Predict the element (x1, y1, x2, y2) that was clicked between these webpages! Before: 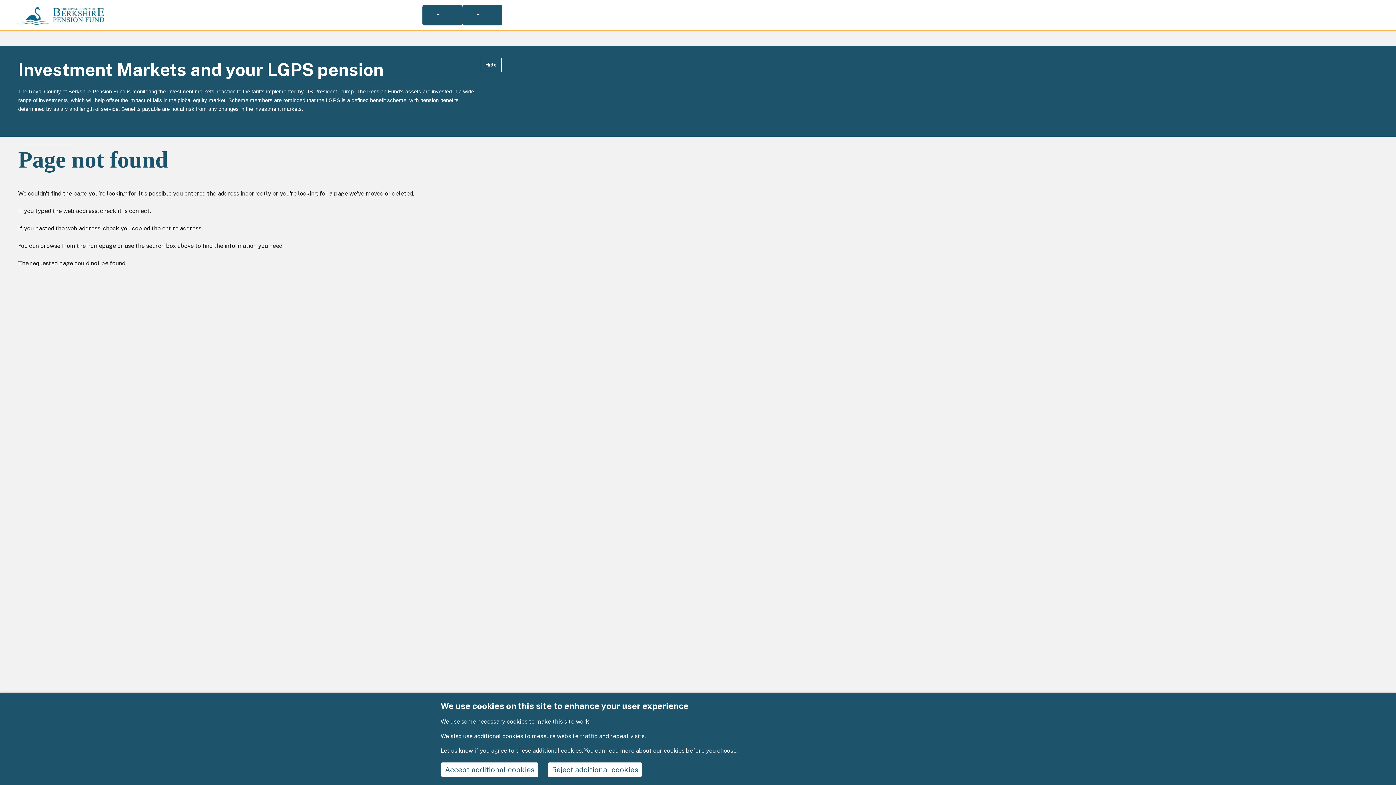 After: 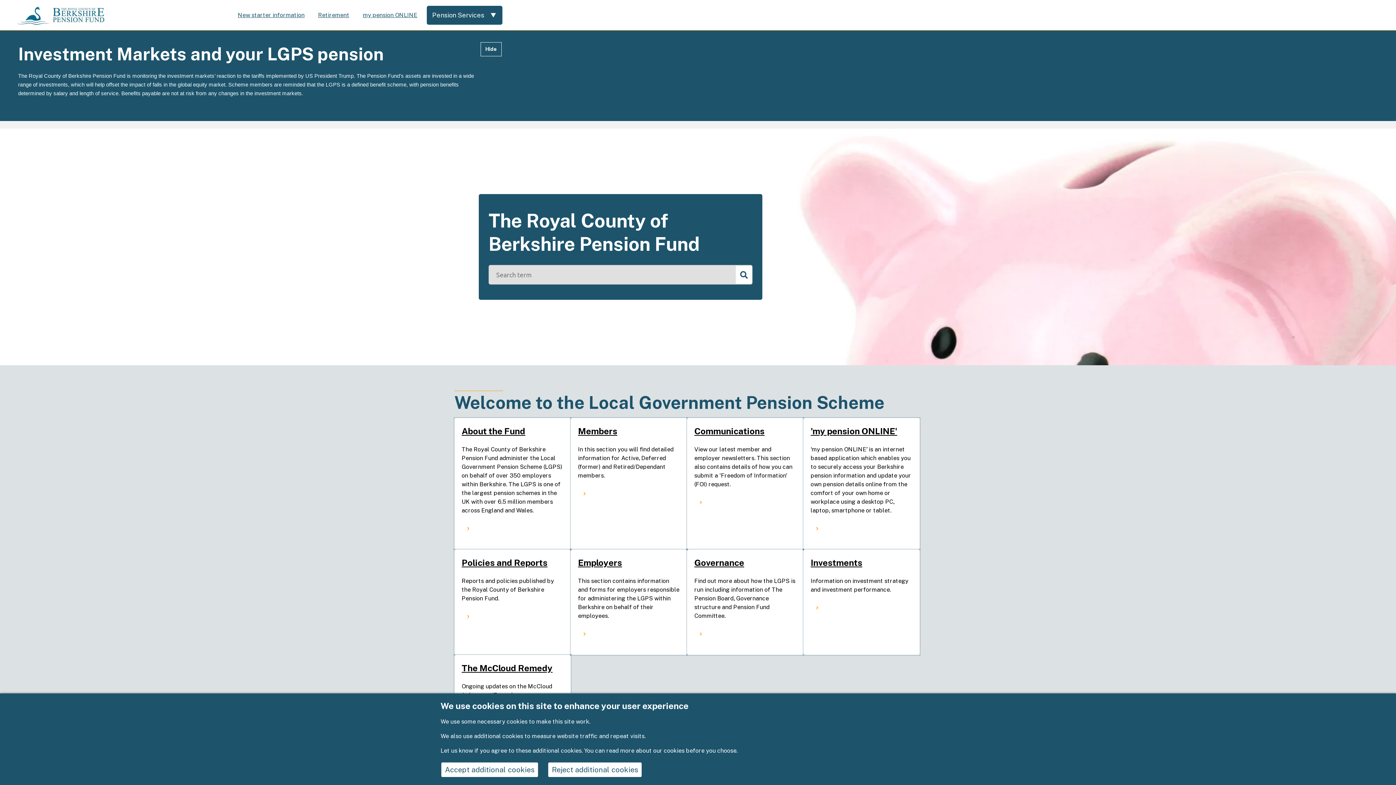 Action: bbox: (15, 3, 105, 26)